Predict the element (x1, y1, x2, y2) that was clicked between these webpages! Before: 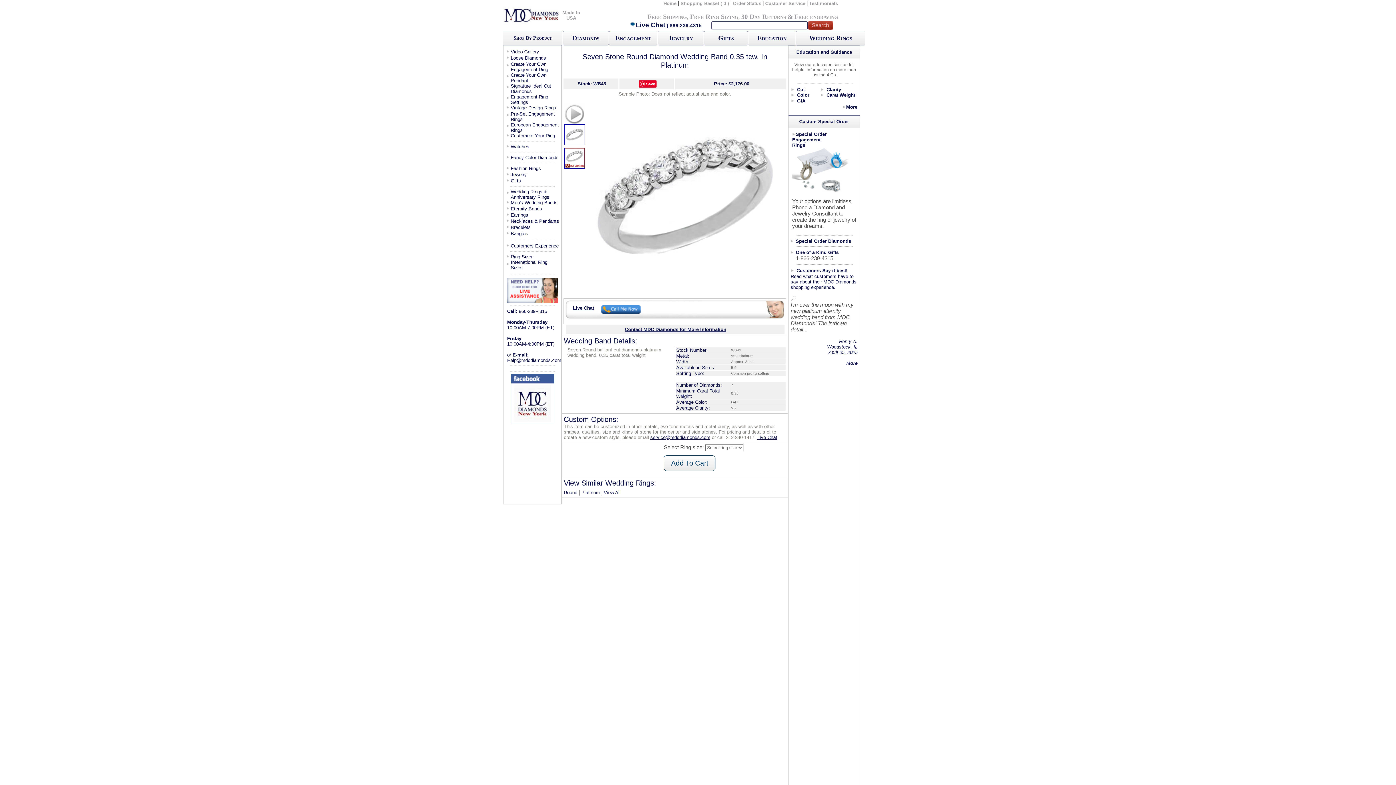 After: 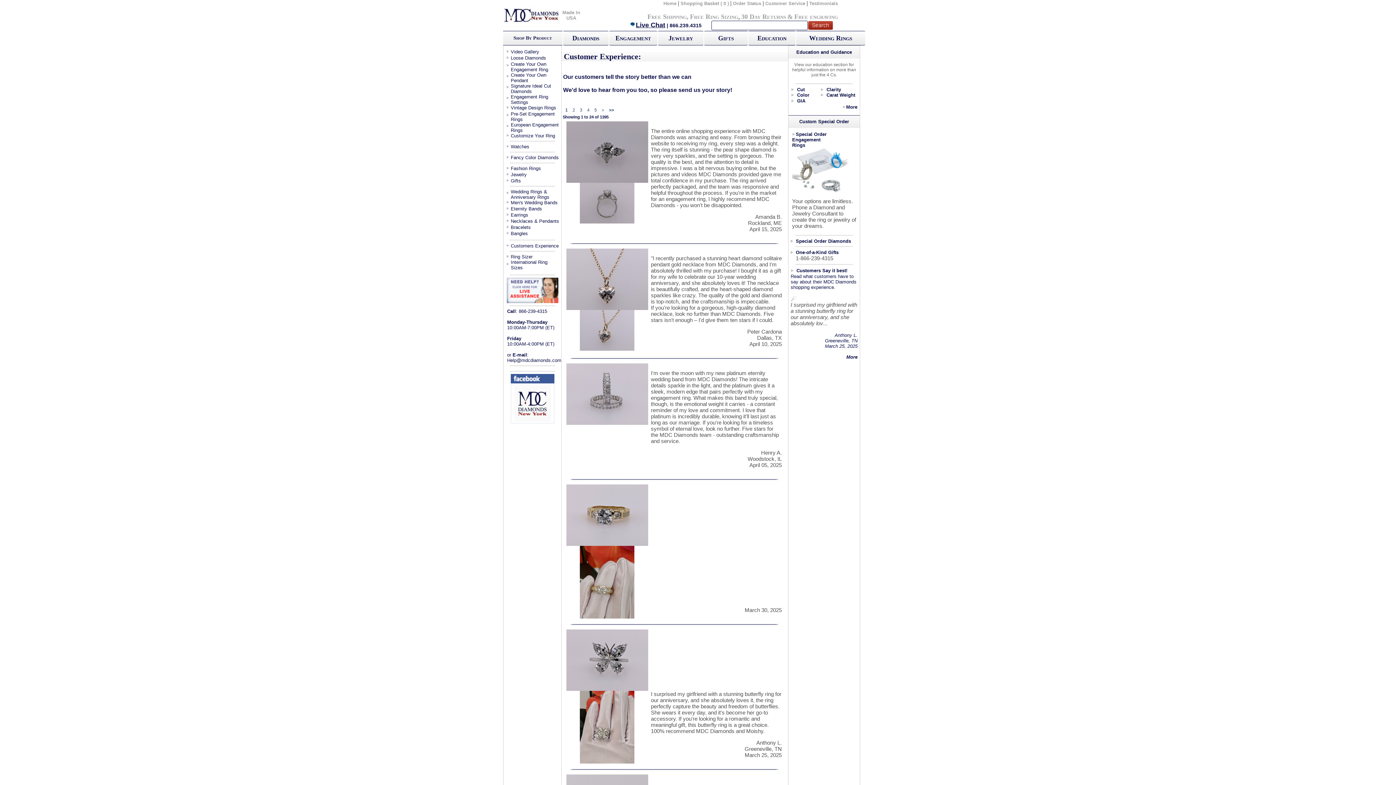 Action: bbox: (796, 268, 847, 273) label: Customers Say it best!